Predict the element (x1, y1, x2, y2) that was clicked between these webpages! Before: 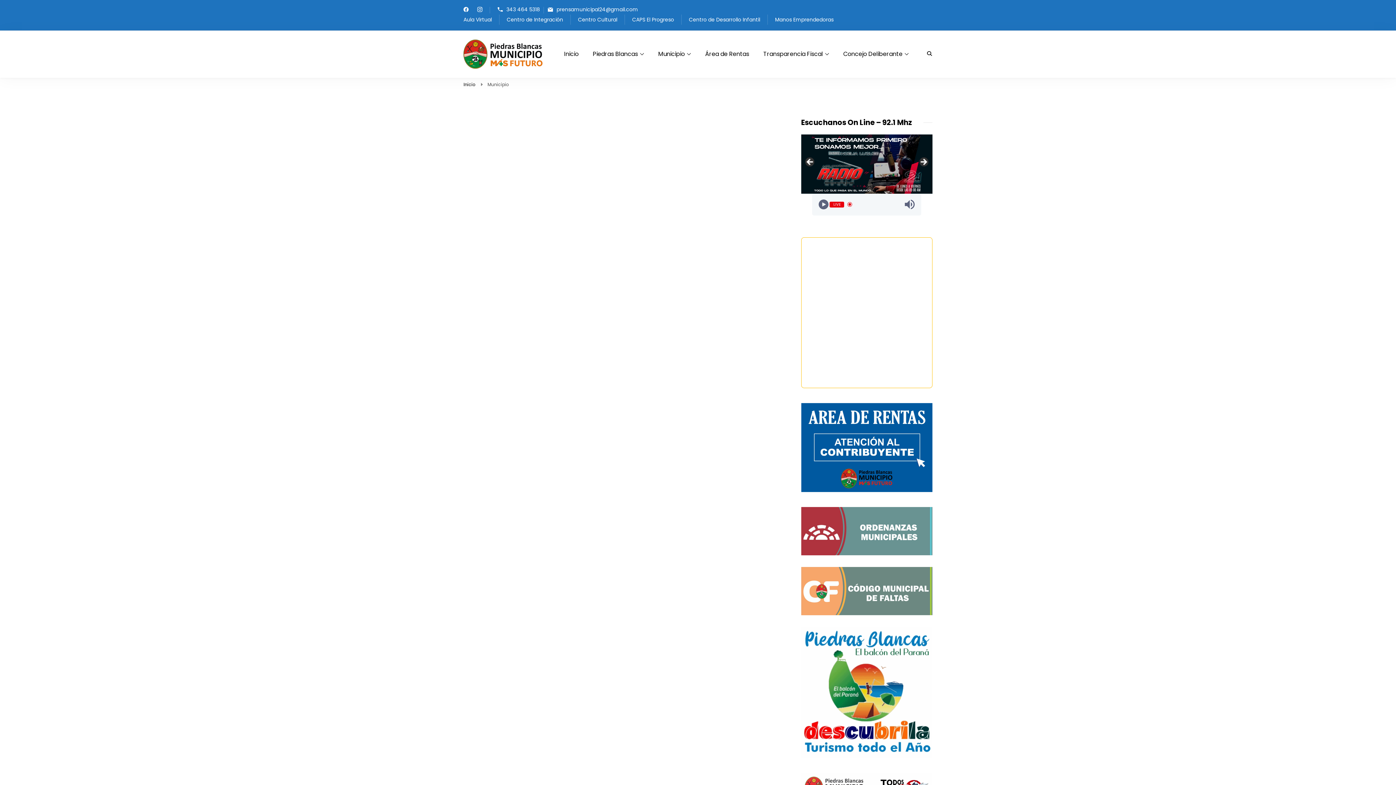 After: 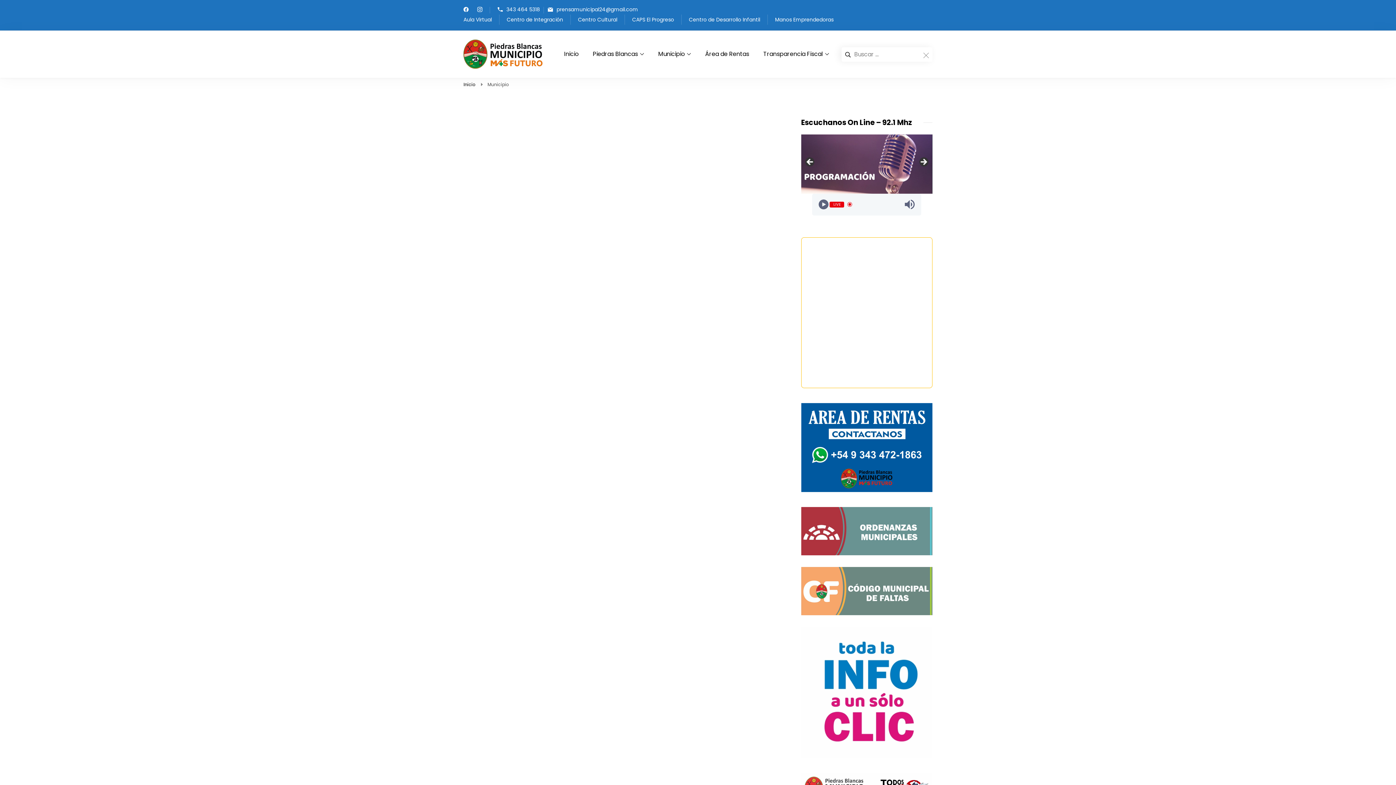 Action: bbox: (927, 49, 932, 58)